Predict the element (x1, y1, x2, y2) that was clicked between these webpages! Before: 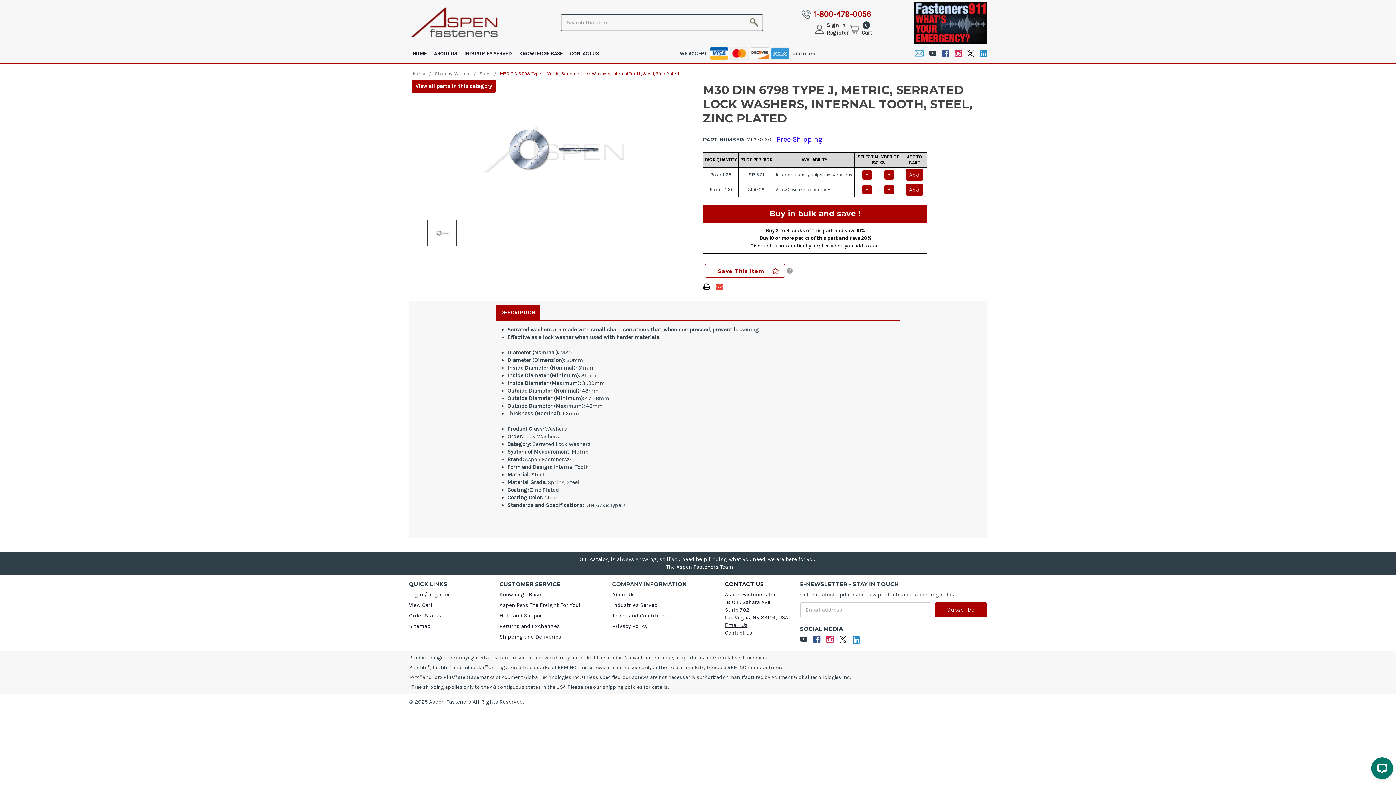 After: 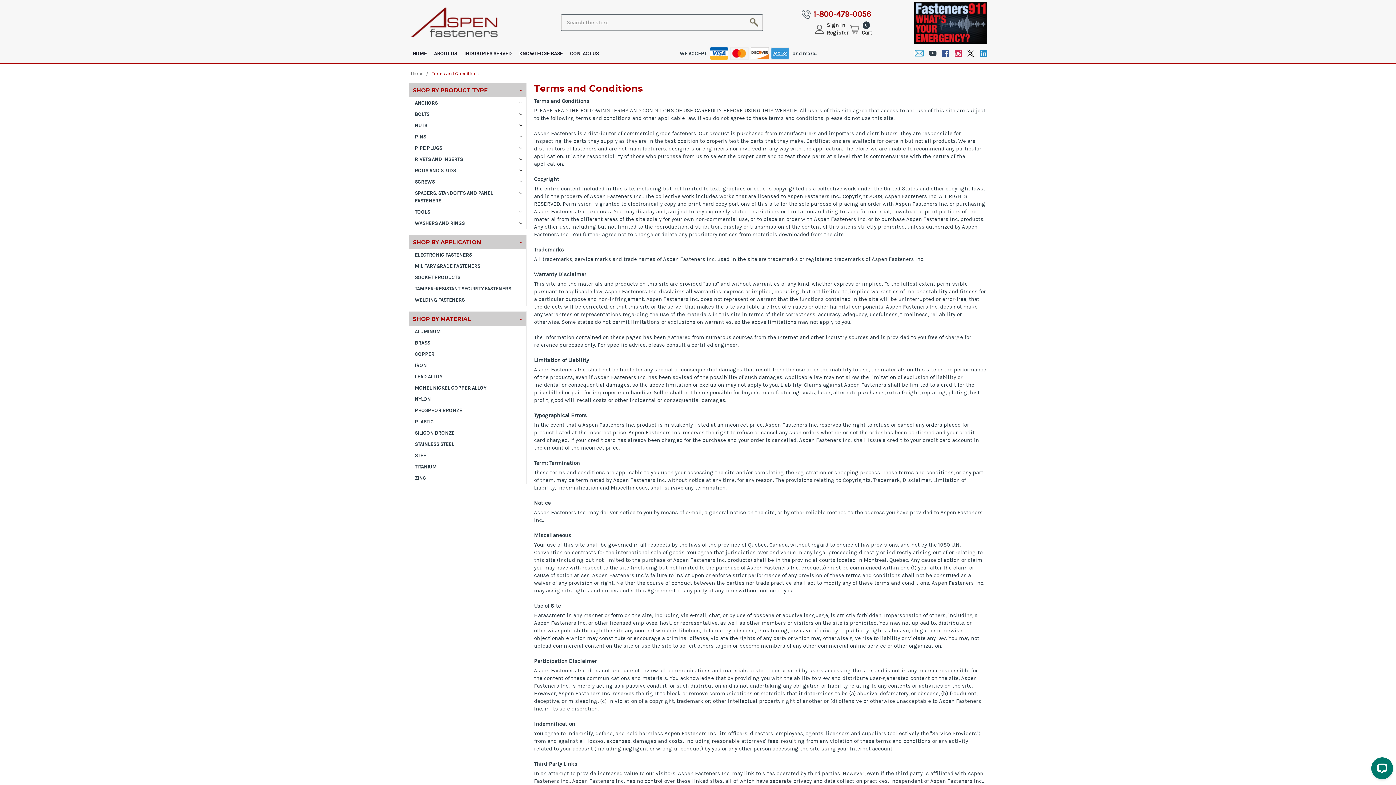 Action: label: Terms and Conditions bbox: (612, 612, 667, 619)